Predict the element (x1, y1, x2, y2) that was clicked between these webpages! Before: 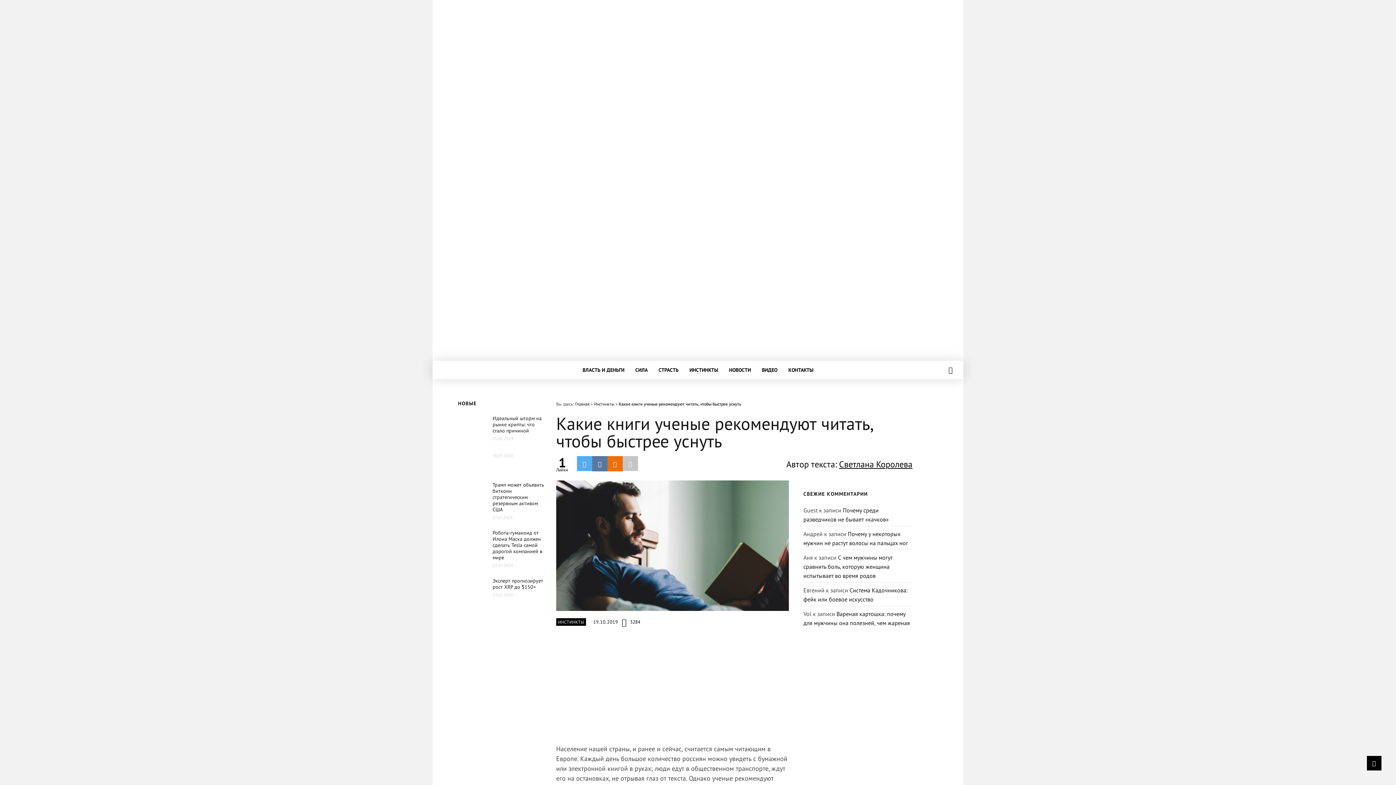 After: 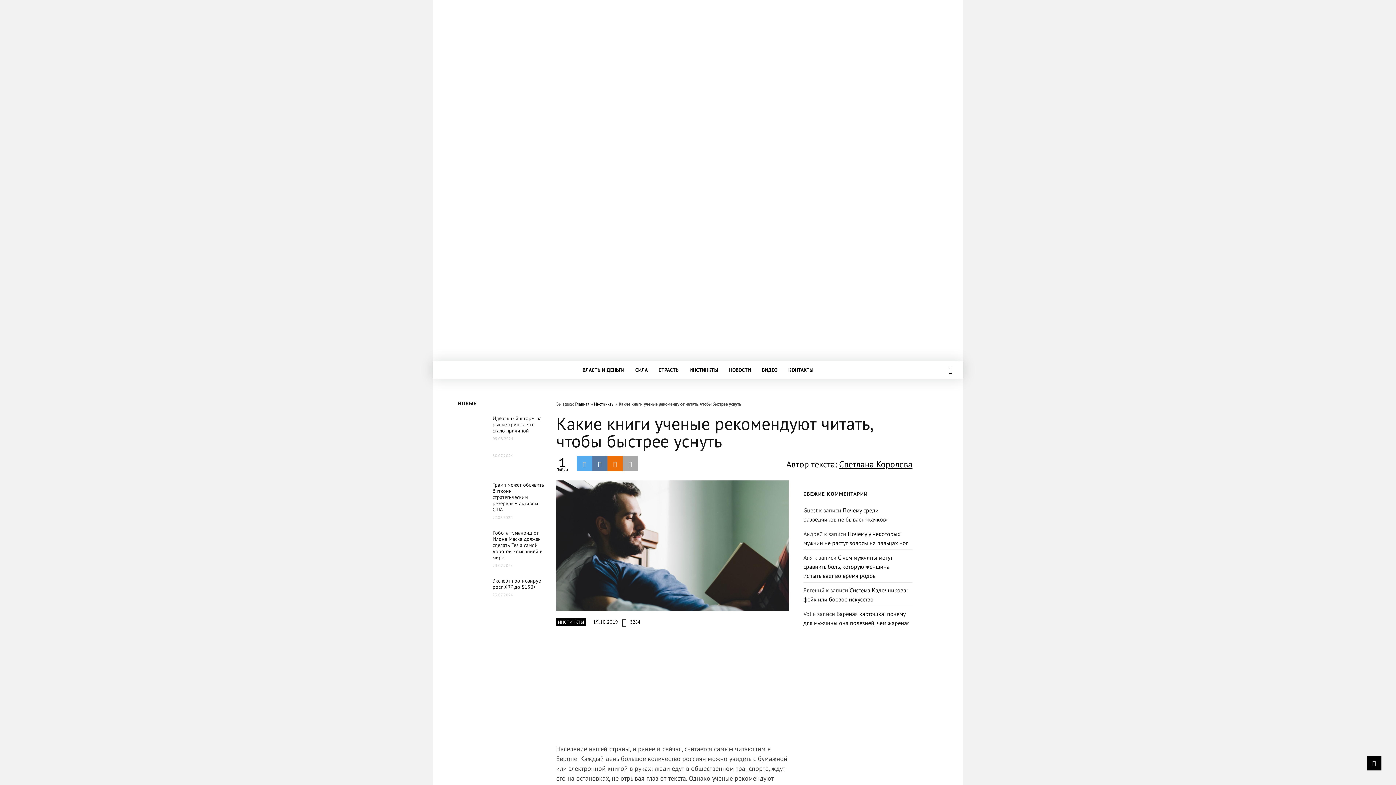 Action: bbox: (622, 456, 638, 471)